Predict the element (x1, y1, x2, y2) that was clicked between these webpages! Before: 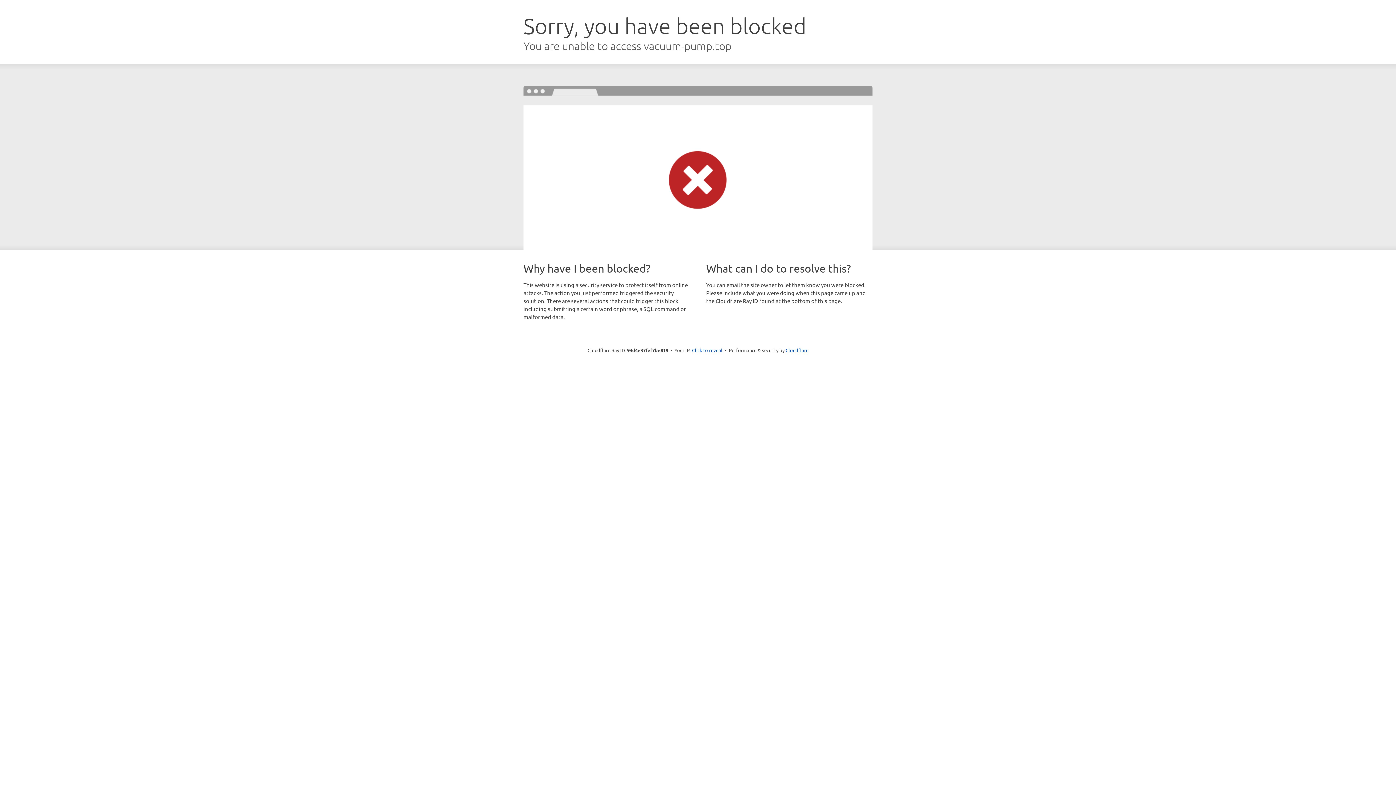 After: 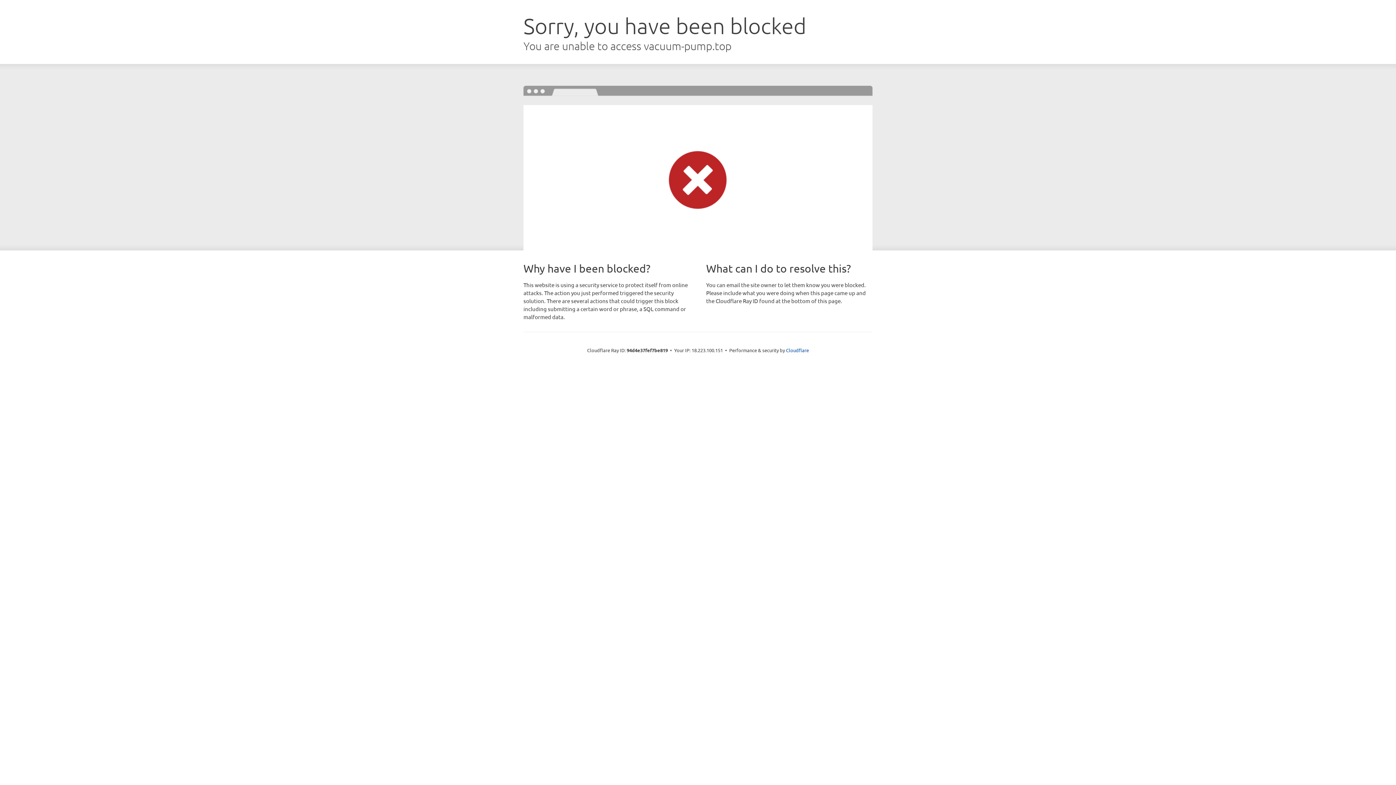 Action: bbox: (692, 346, 722, 353) label: Click to reveal